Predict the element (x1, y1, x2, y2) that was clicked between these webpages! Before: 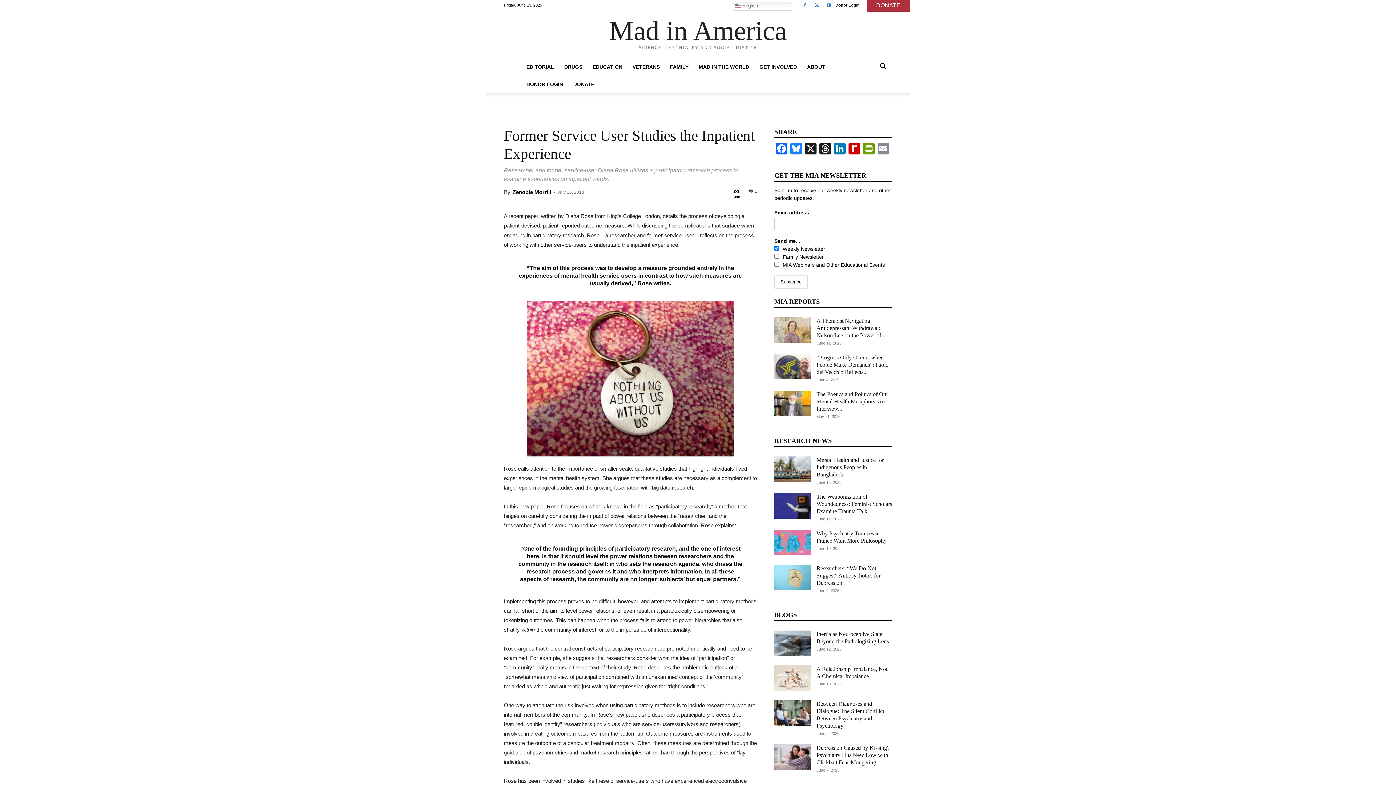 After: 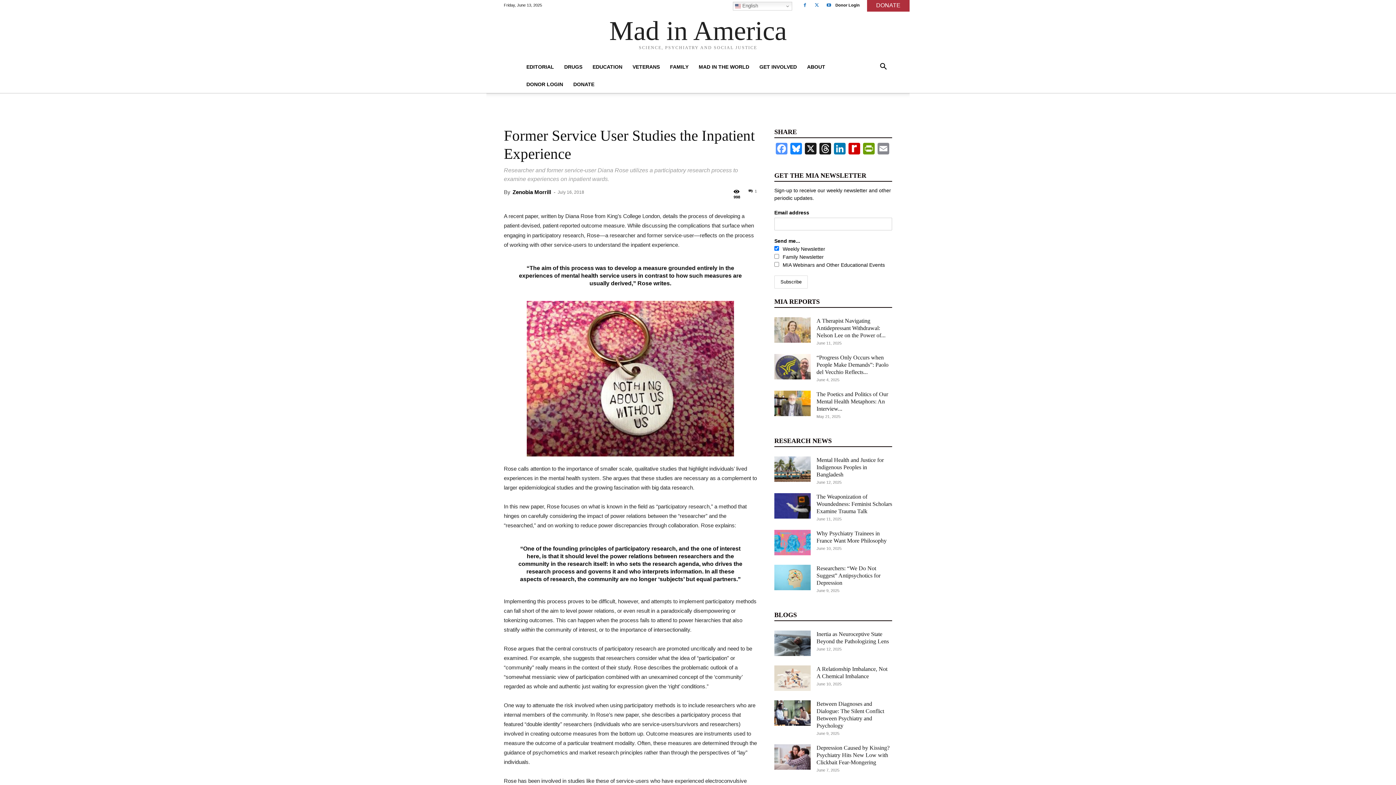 Action: bbox: (774, 142, 789, 156) label: Facebook